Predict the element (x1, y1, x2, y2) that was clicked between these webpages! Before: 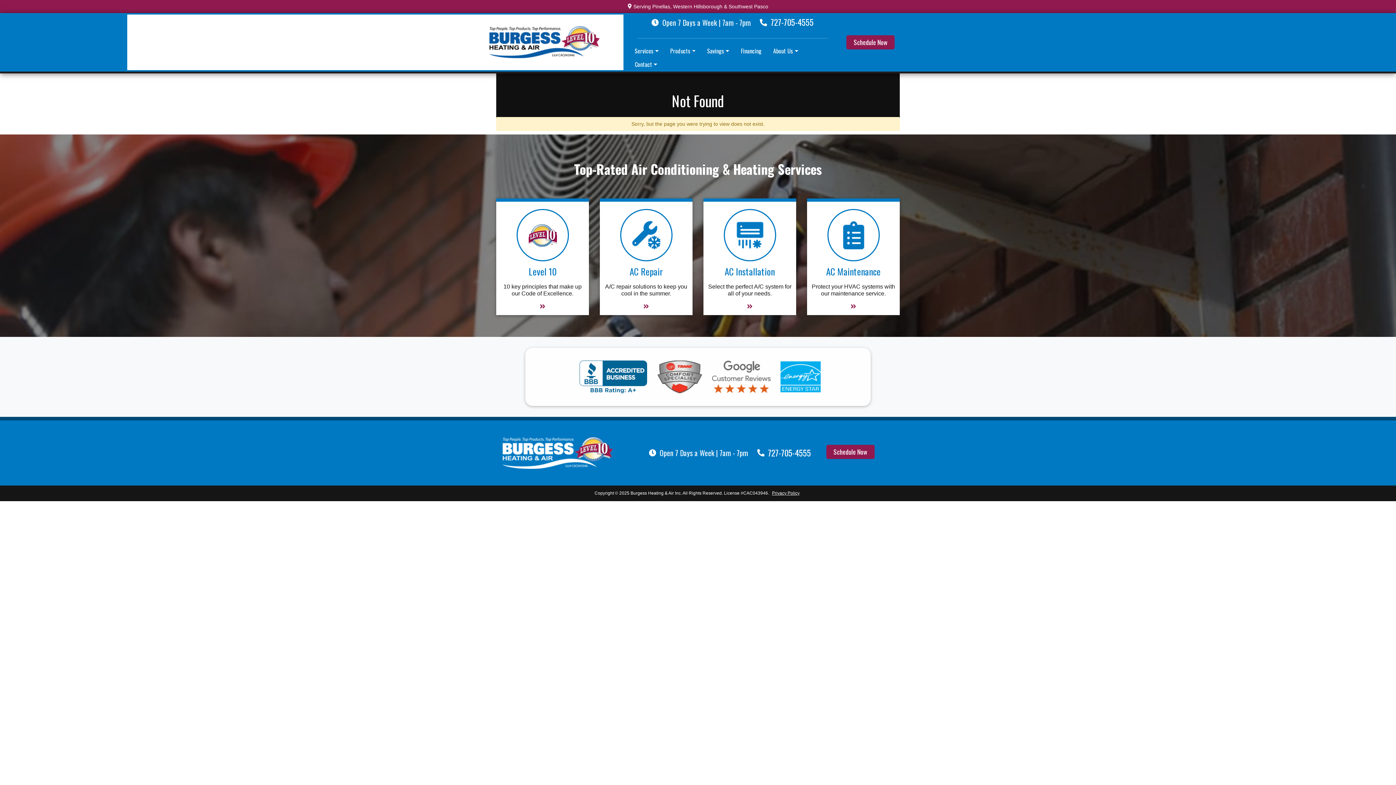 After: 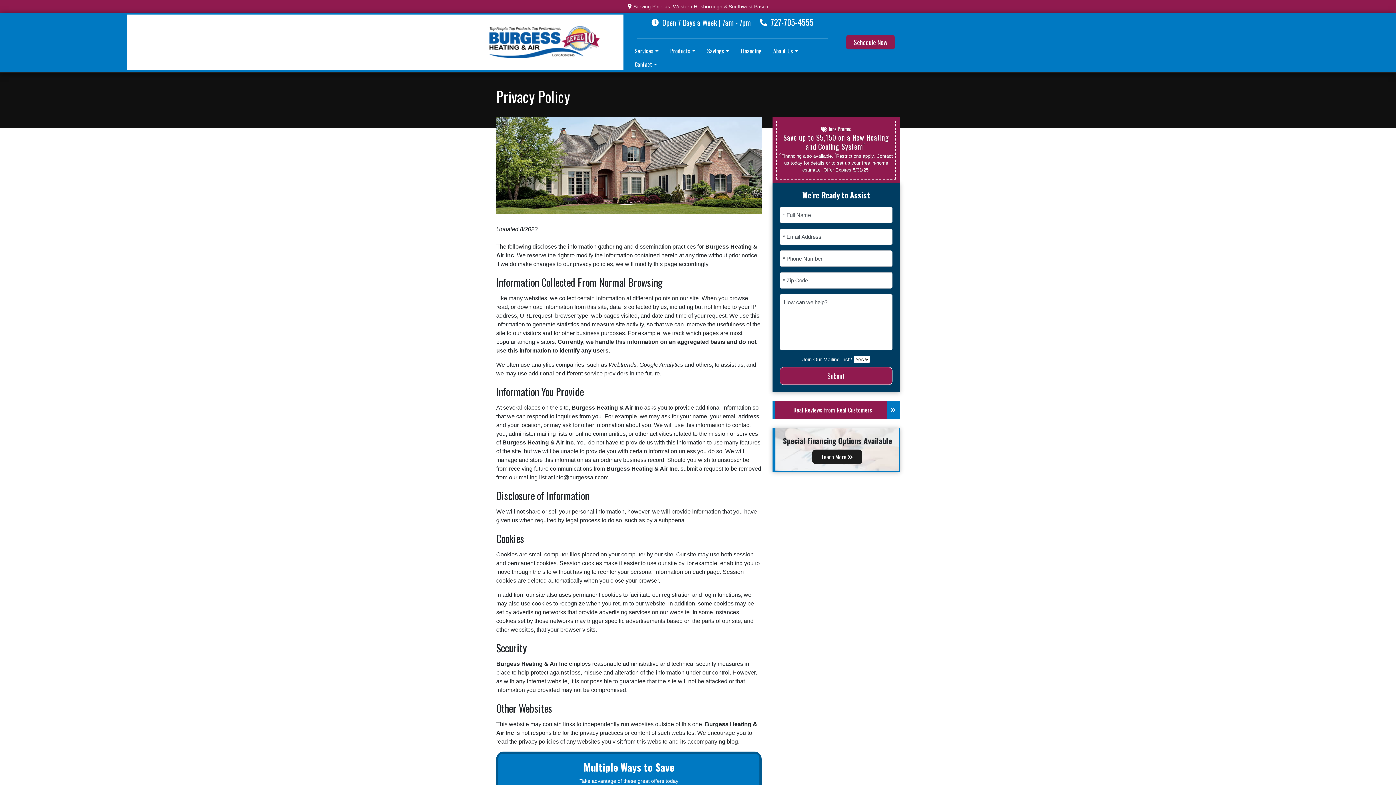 Action: bbox: (772, 490, 799, 496) label: Privacy Policy